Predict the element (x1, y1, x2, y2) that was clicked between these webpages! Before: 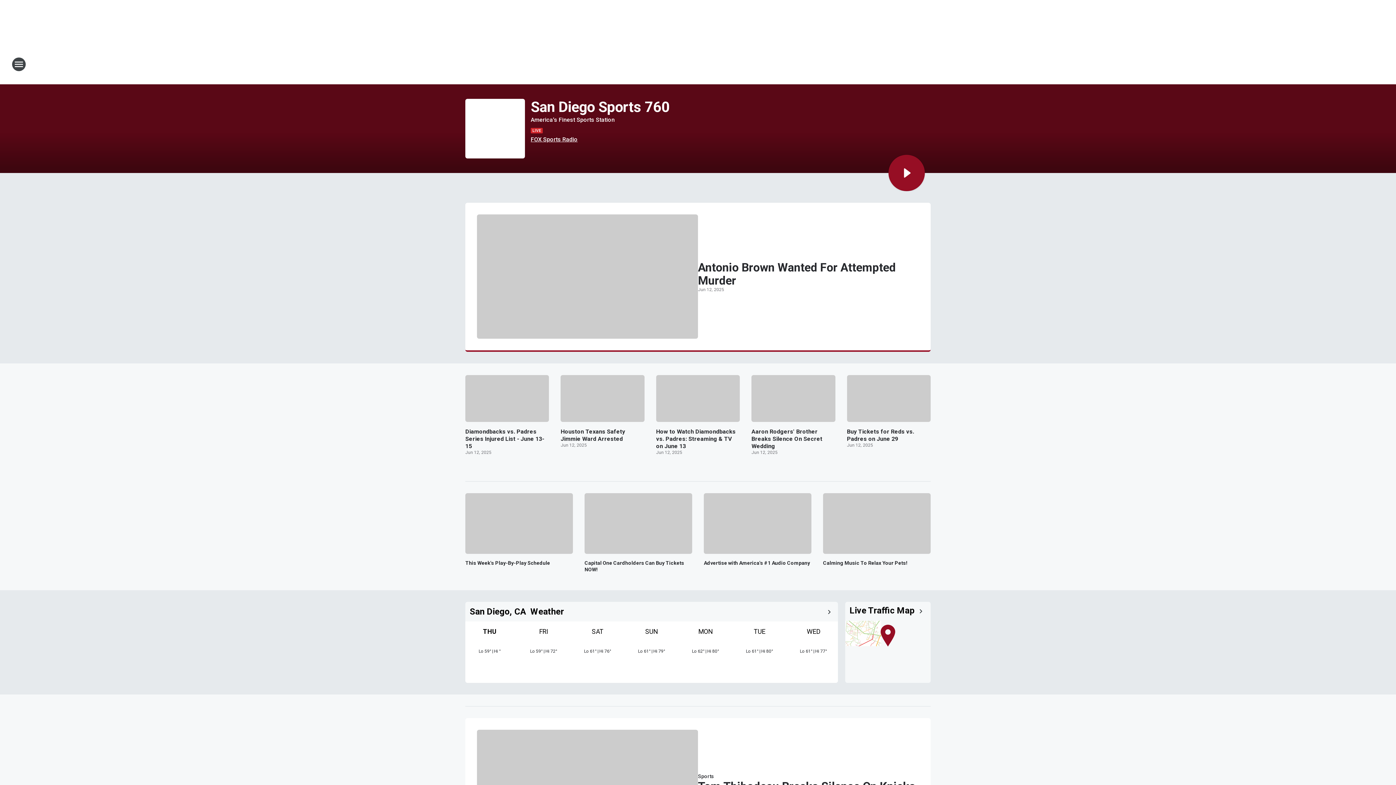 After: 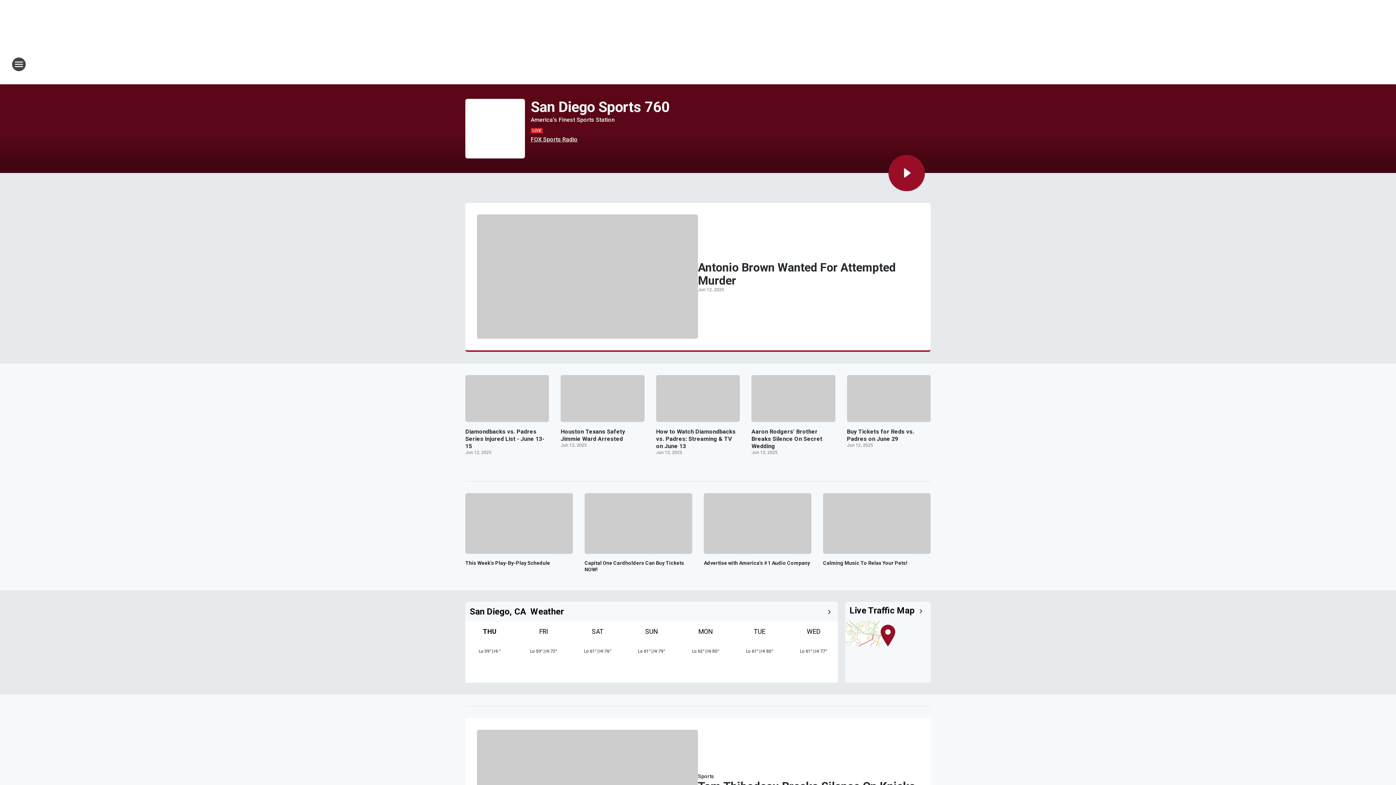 Action: label: Play Stream Now bbox: (888, 154, 925, 191)